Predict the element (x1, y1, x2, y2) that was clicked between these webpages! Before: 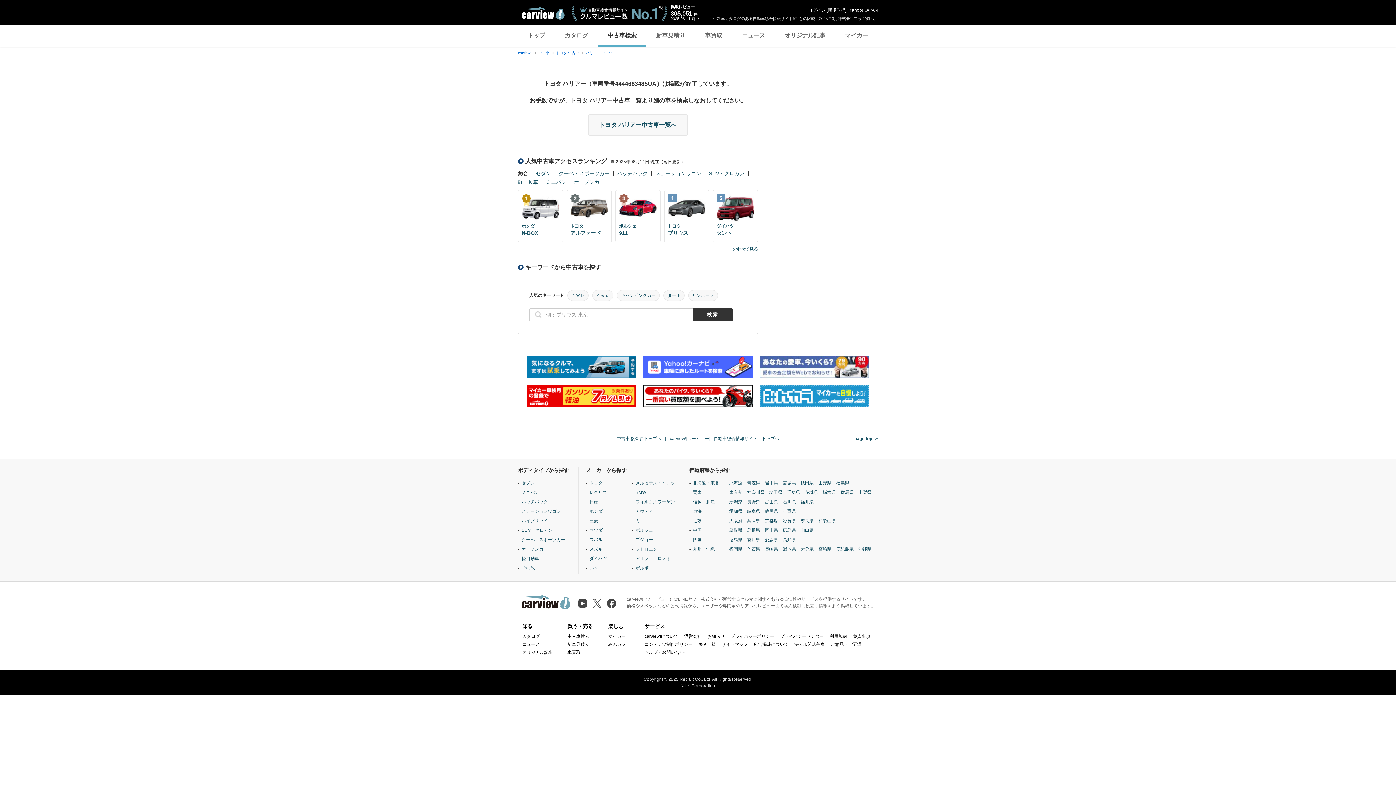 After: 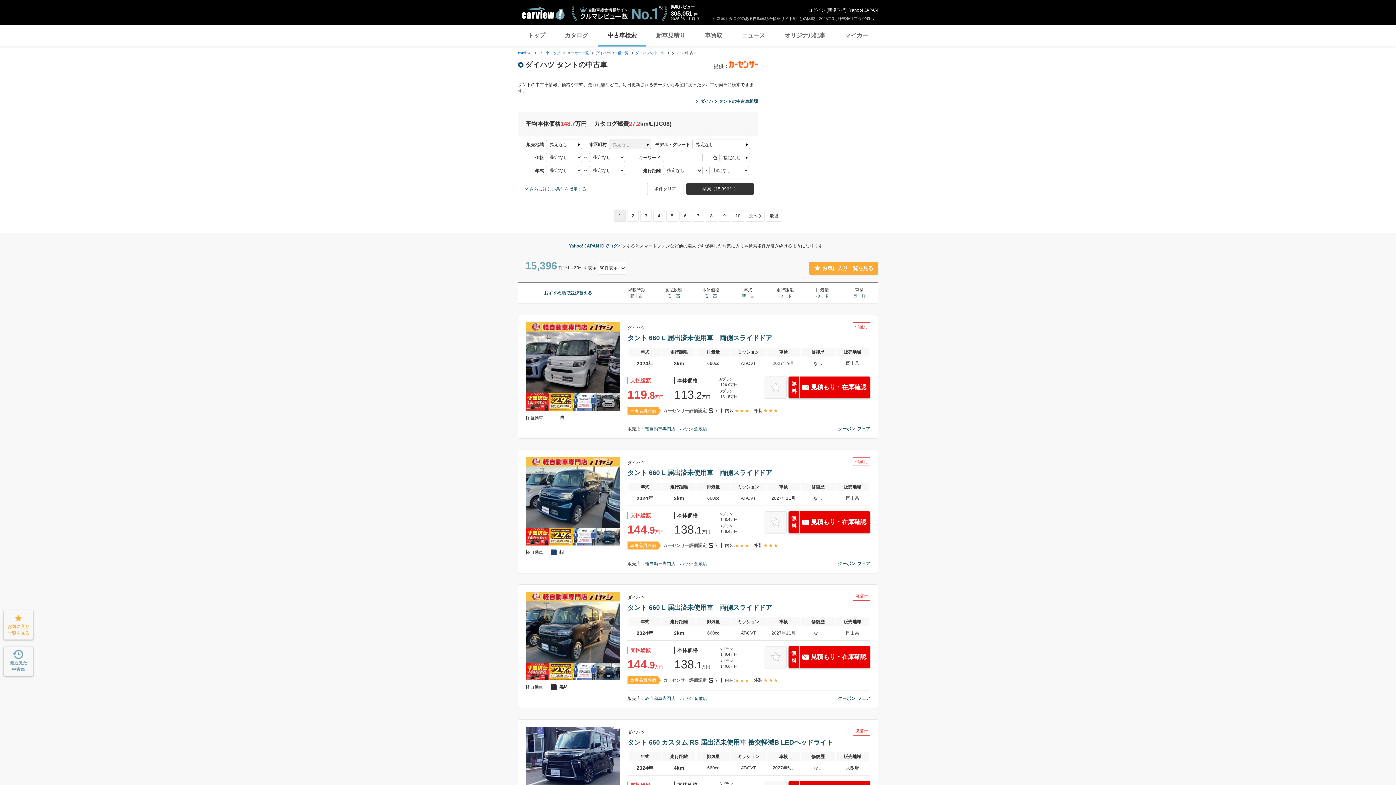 Action: label: 5
ダイハツ
タント bbox: (713, 190, 758, 242)